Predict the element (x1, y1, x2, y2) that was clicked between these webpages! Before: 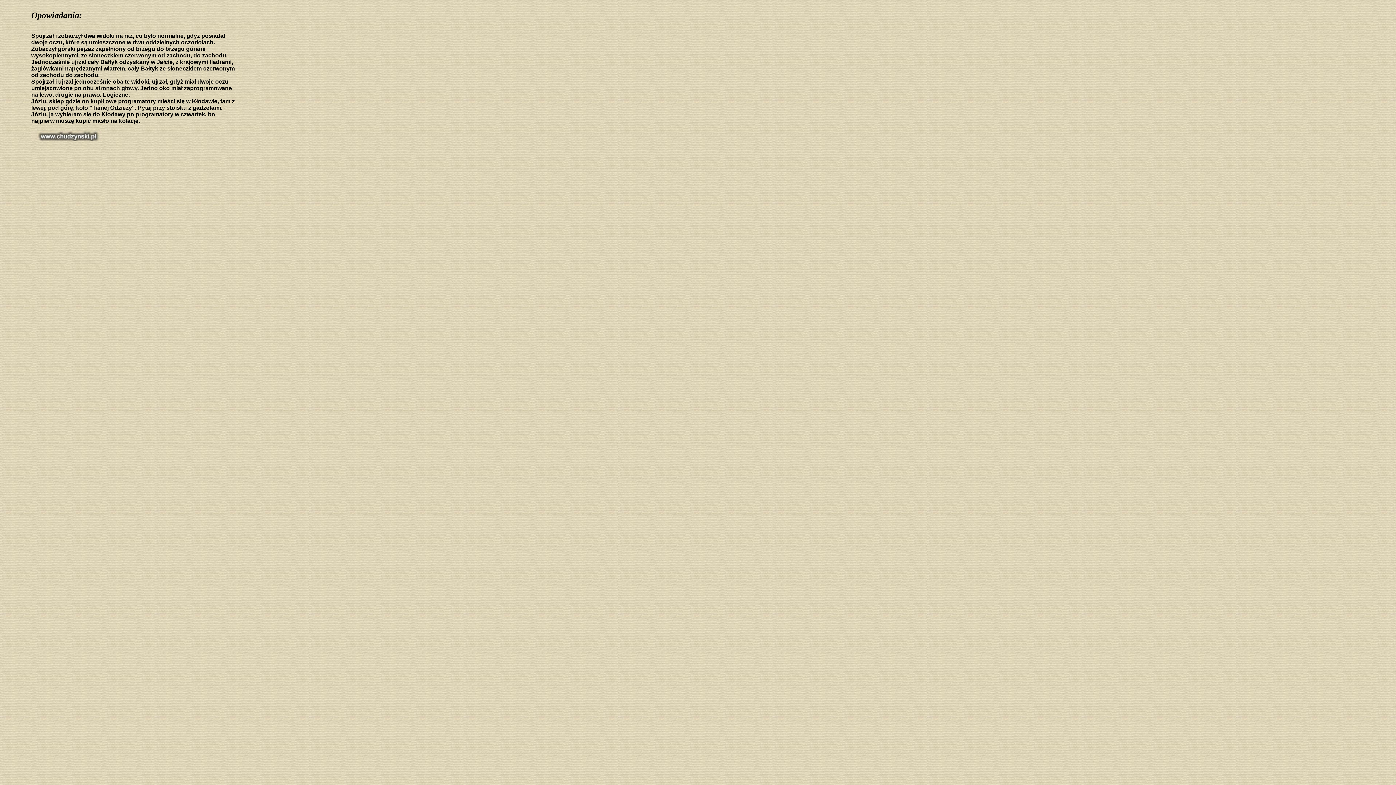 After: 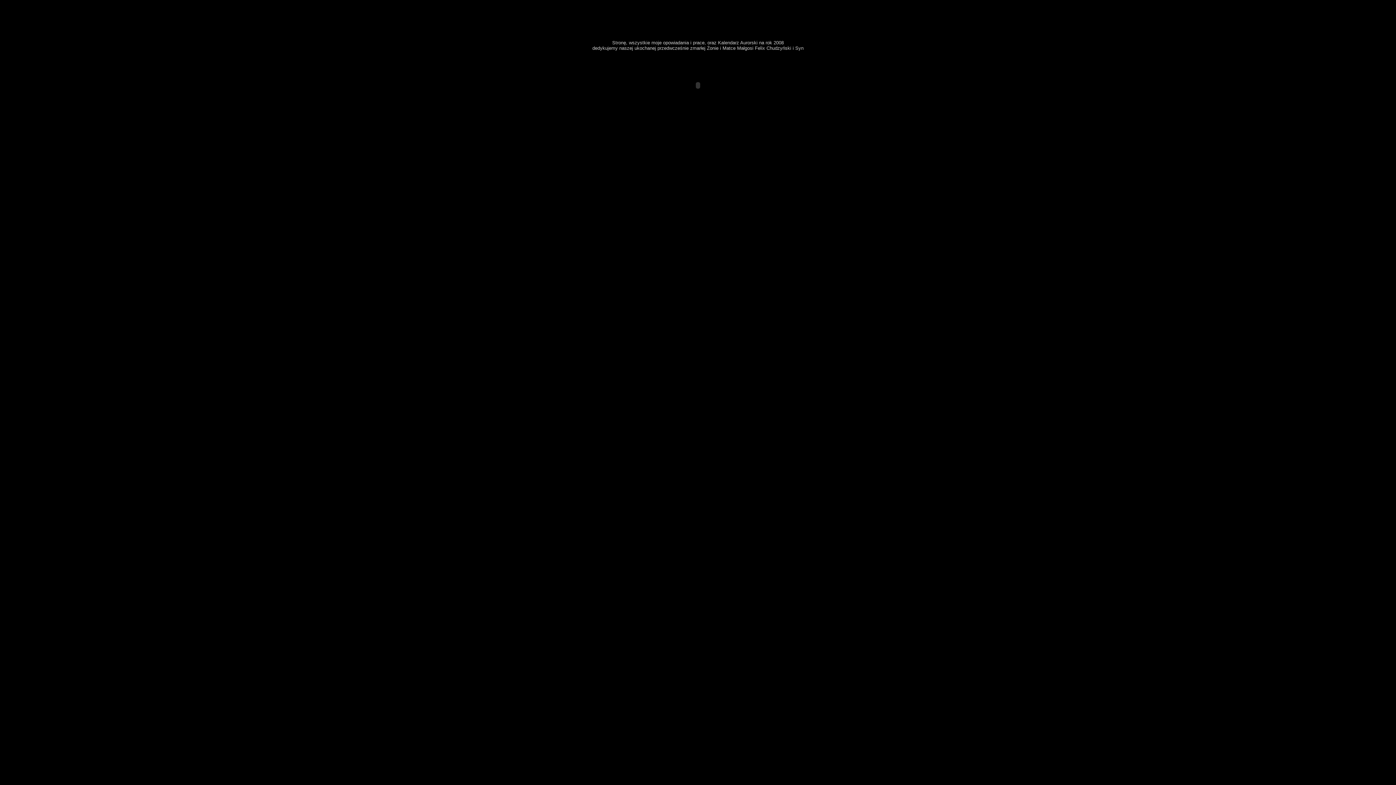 Action: bbox: (31, 136, 102, 142)